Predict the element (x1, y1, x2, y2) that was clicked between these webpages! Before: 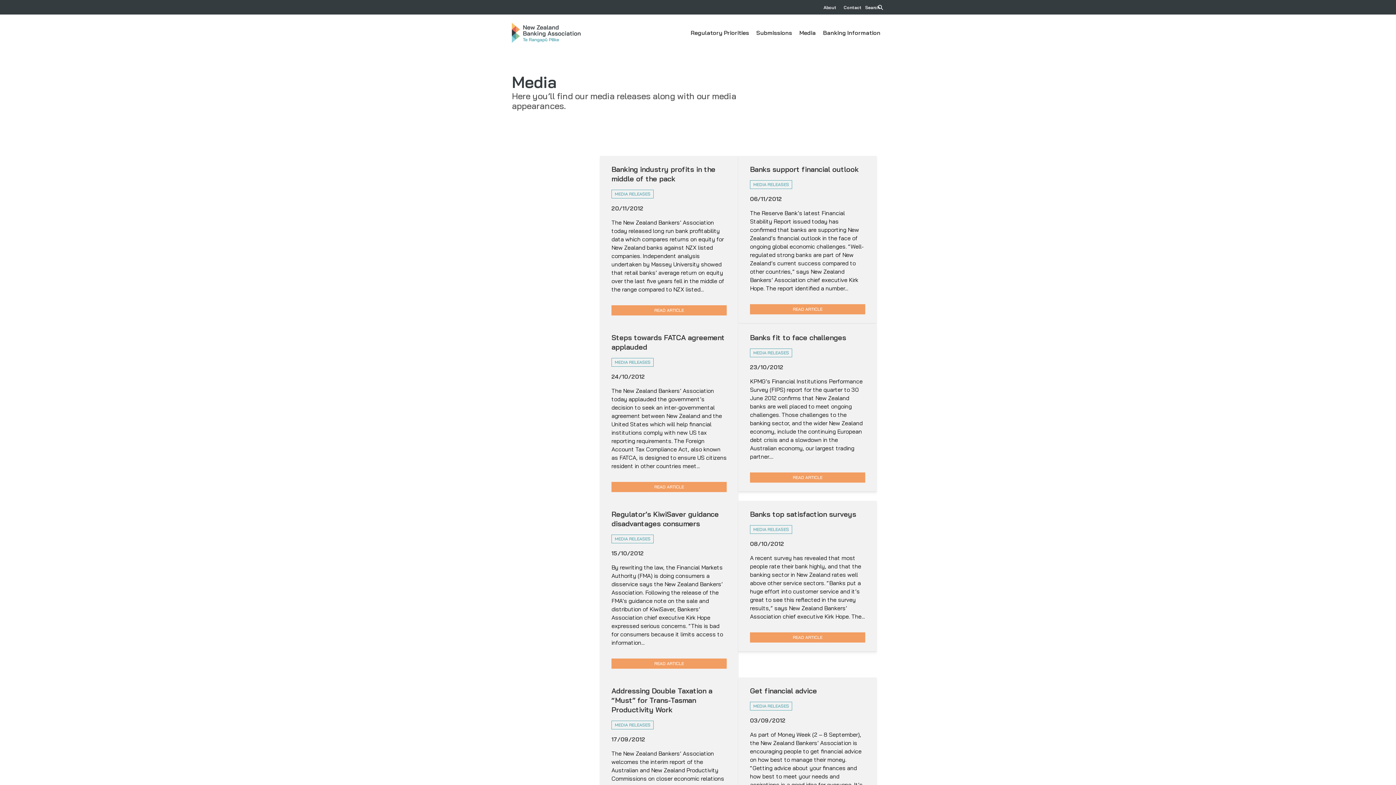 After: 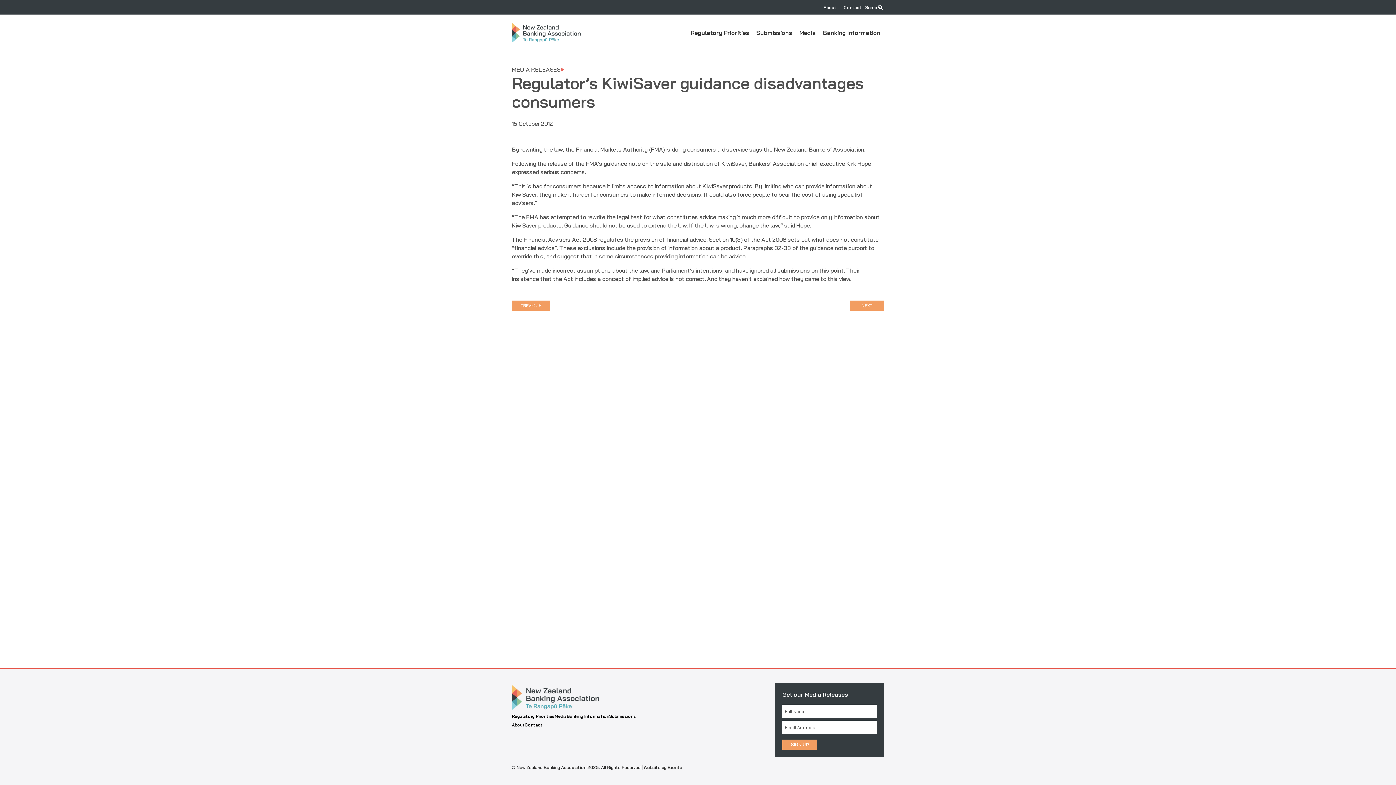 Action: label: Regulator’s KiwiSaver guidance disadvantages consumers bbox: (611, 509, 726, 528)